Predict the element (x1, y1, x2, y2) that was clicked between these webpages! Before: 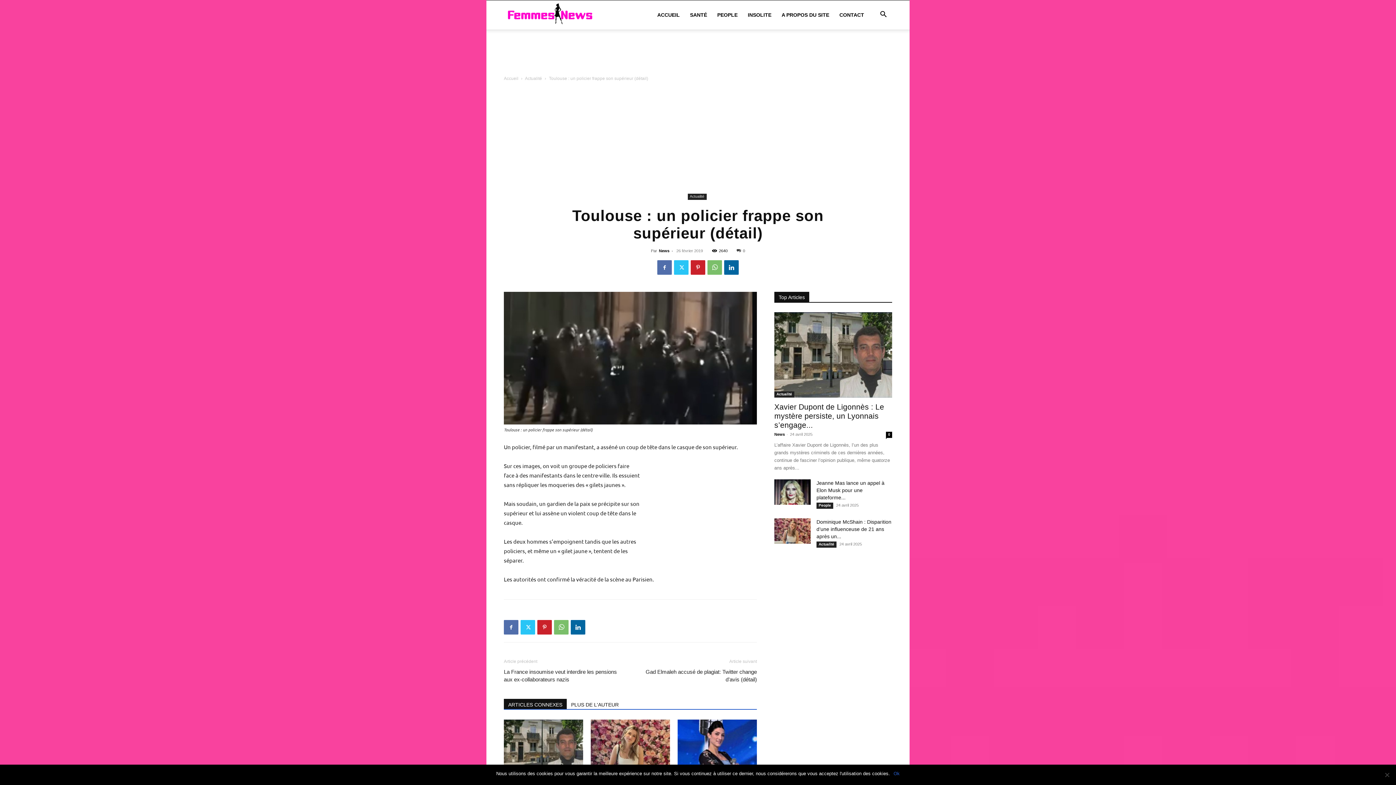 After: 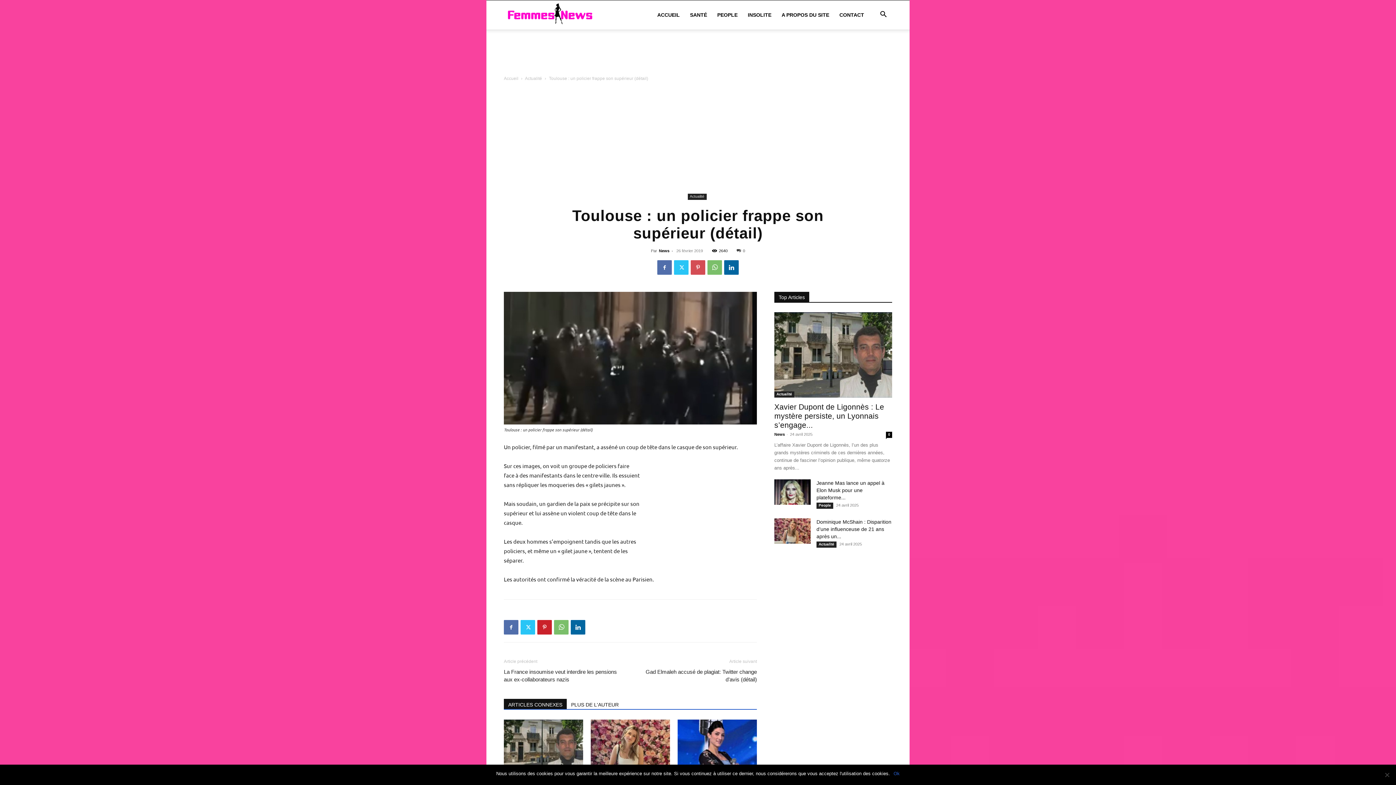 Action: bbox: (690, 260, 705, 274)